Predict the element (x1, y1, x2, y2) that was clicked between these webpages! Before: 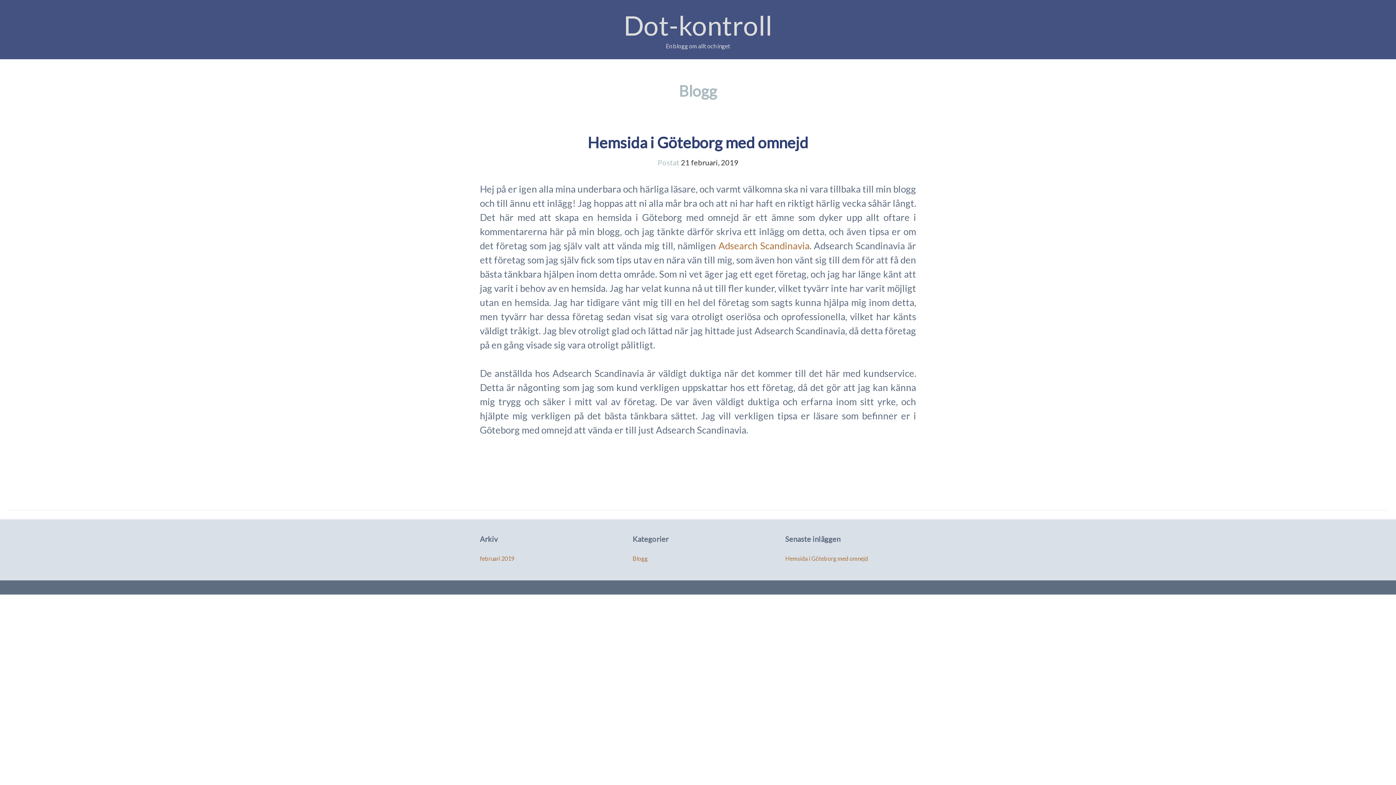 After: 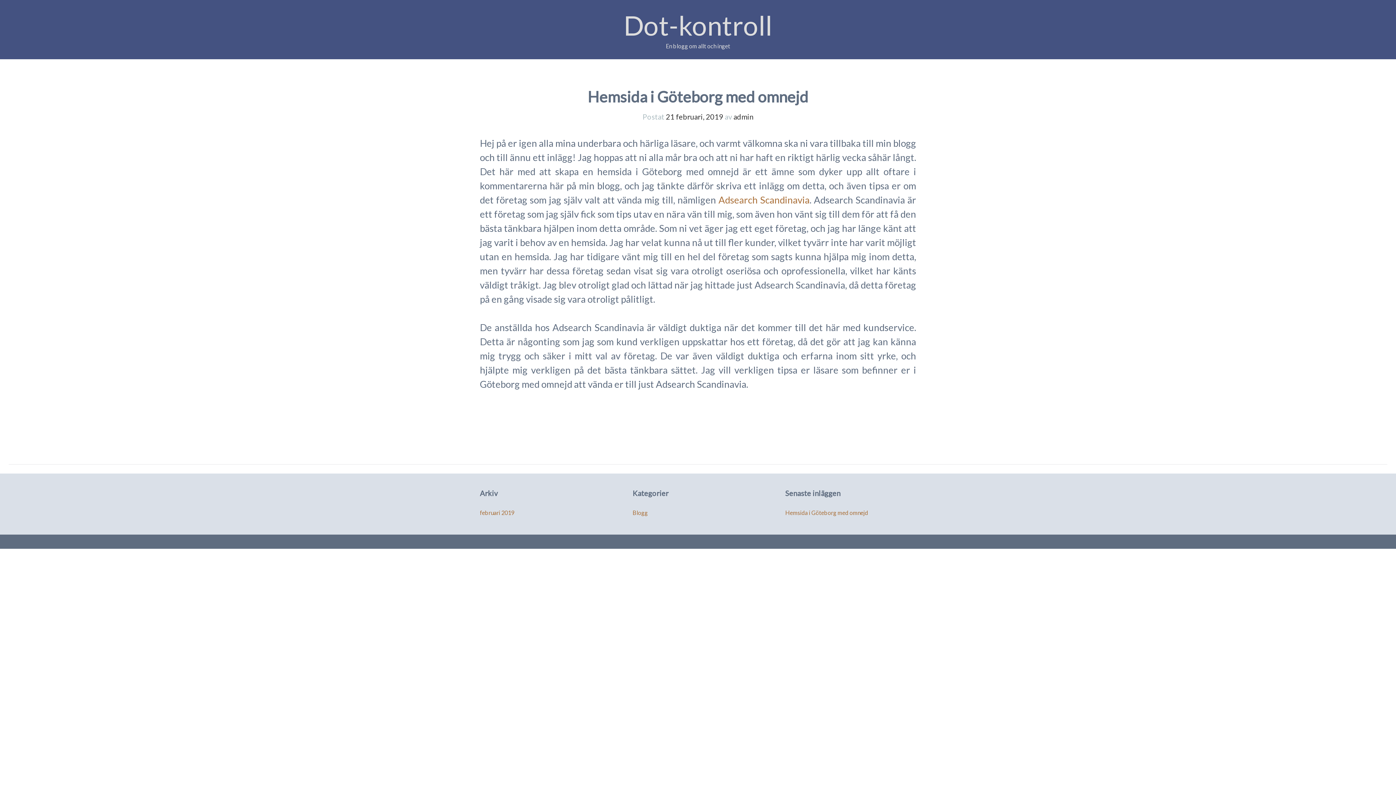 Action: label: Hemsida i Göteborg med omnejd bbox: (785, 555, 868, 562)